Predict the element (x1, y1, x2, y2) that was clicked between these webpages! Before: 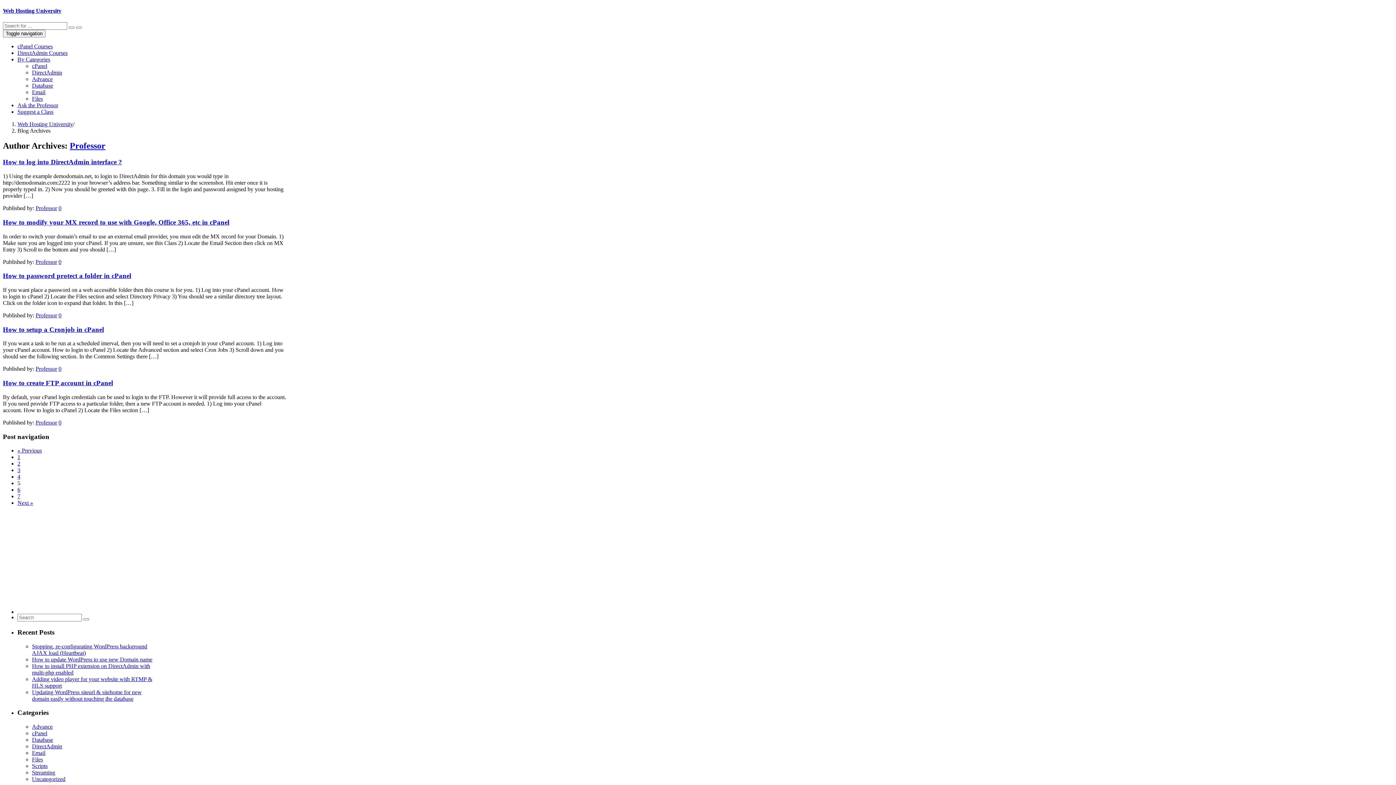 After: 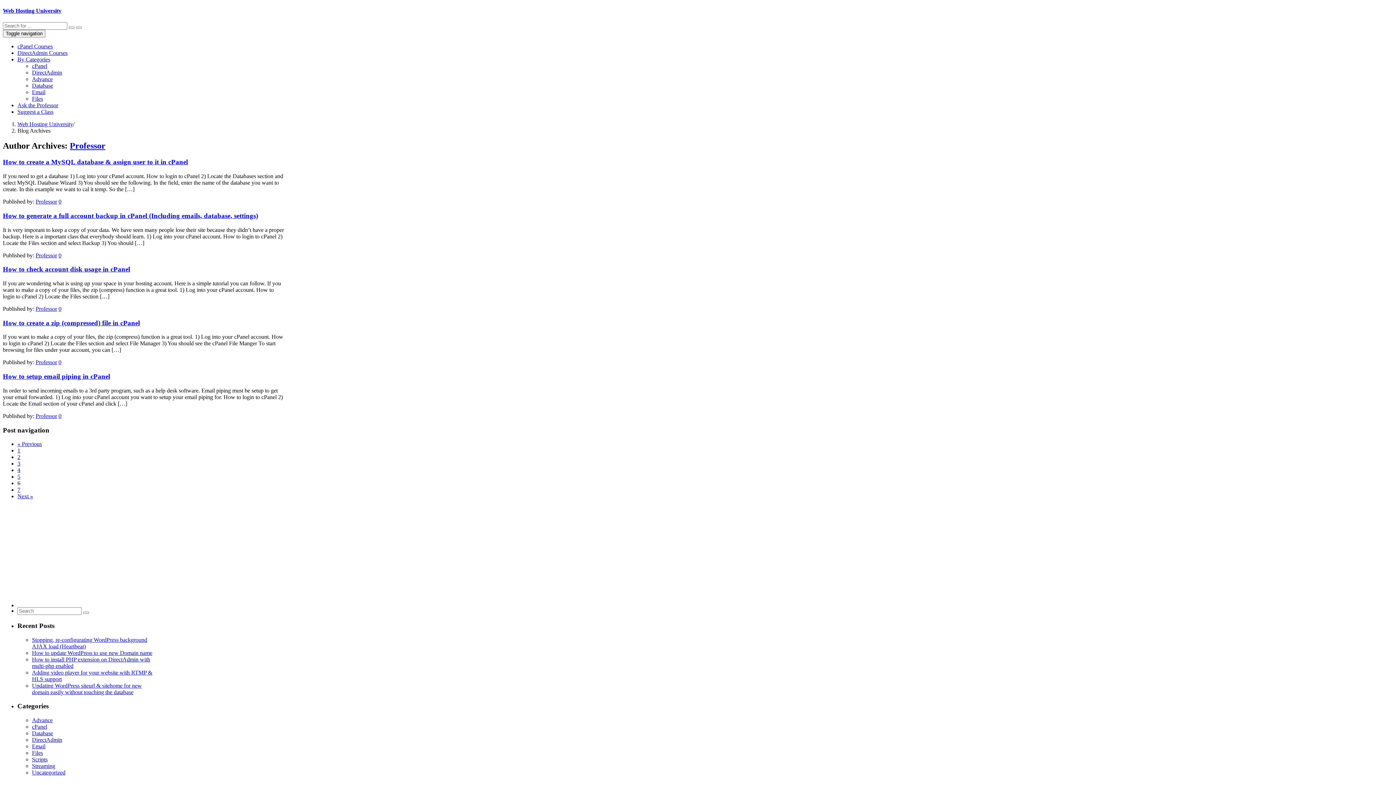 Action: bbox: (17, 487, 20, 493) label: 6